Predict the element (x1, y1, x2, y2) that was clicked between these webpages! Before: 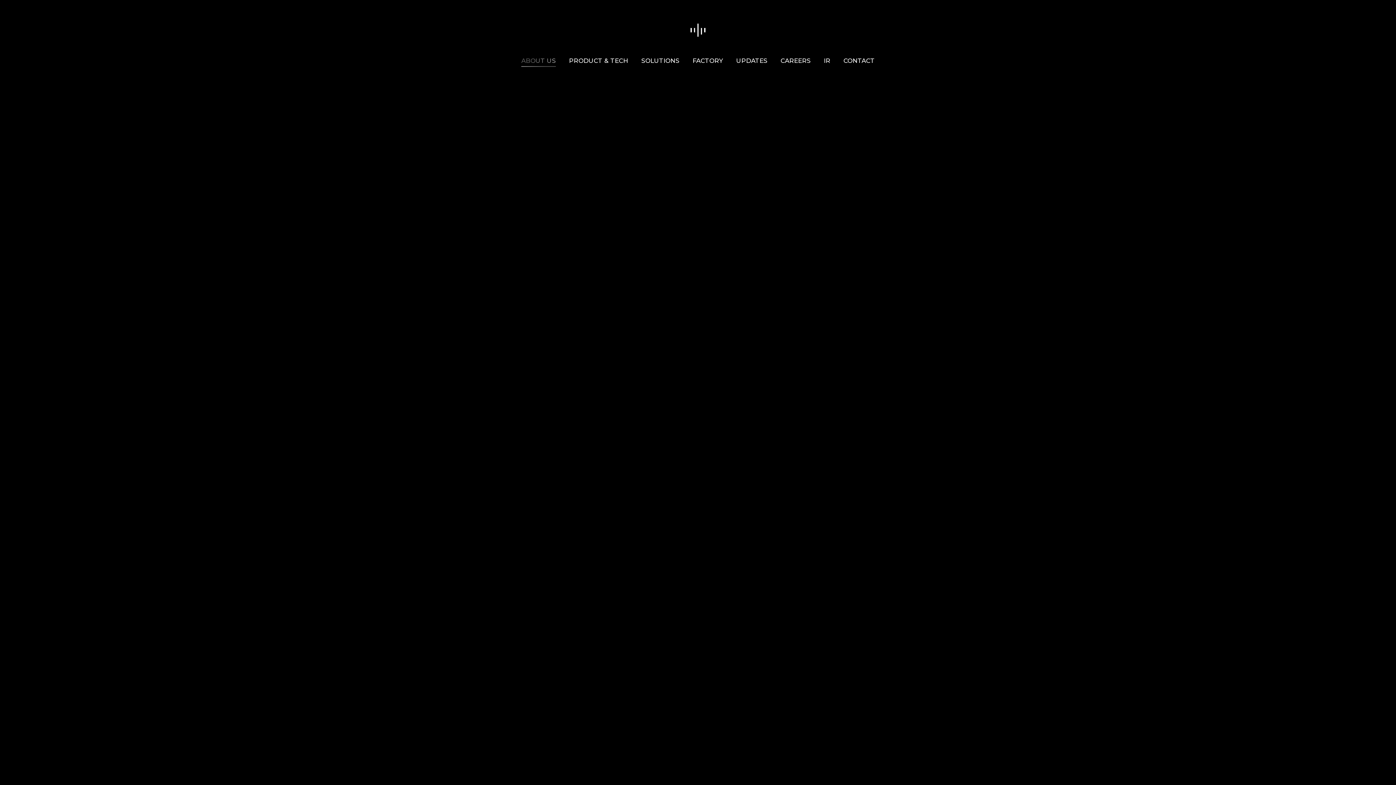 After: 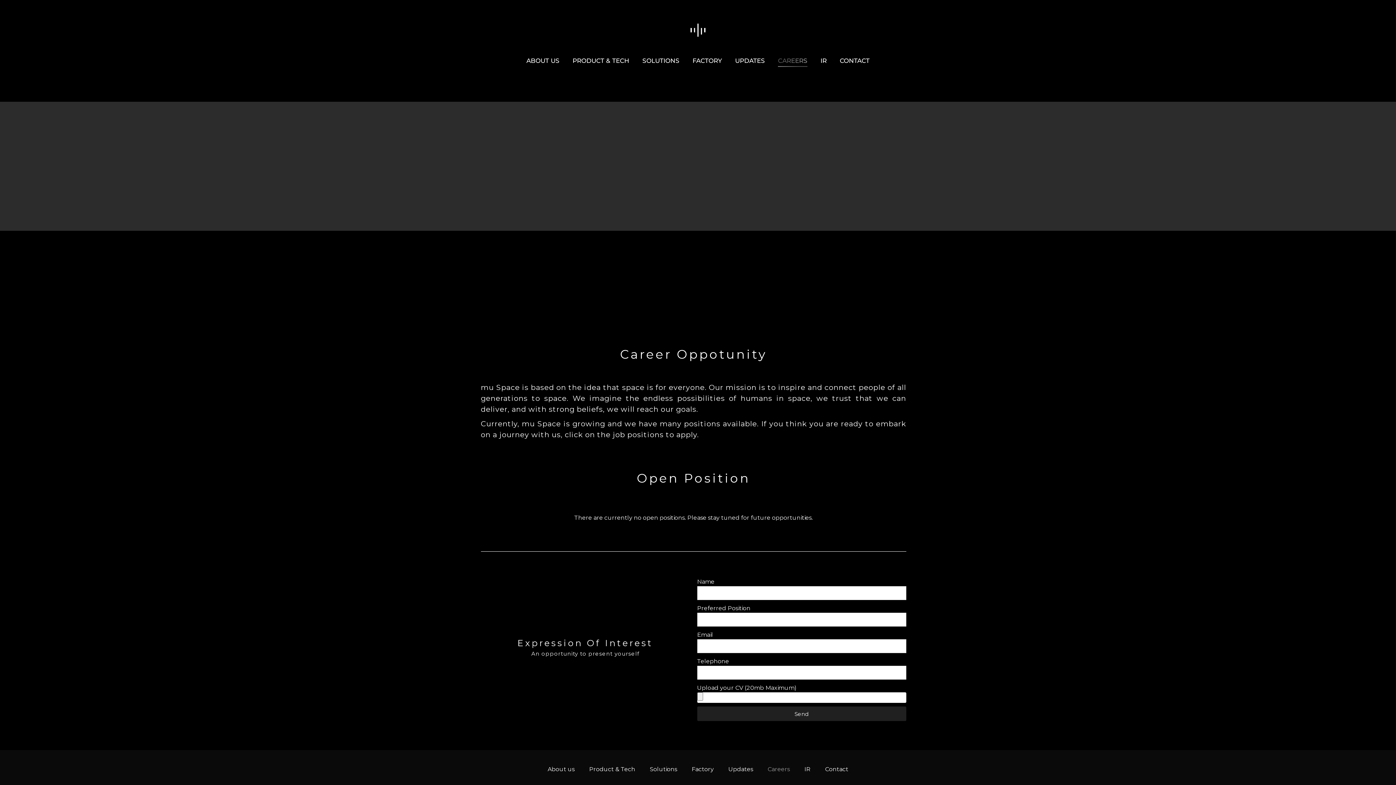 Action: label: CAREERS bbox: (779, 55, 812, 66)